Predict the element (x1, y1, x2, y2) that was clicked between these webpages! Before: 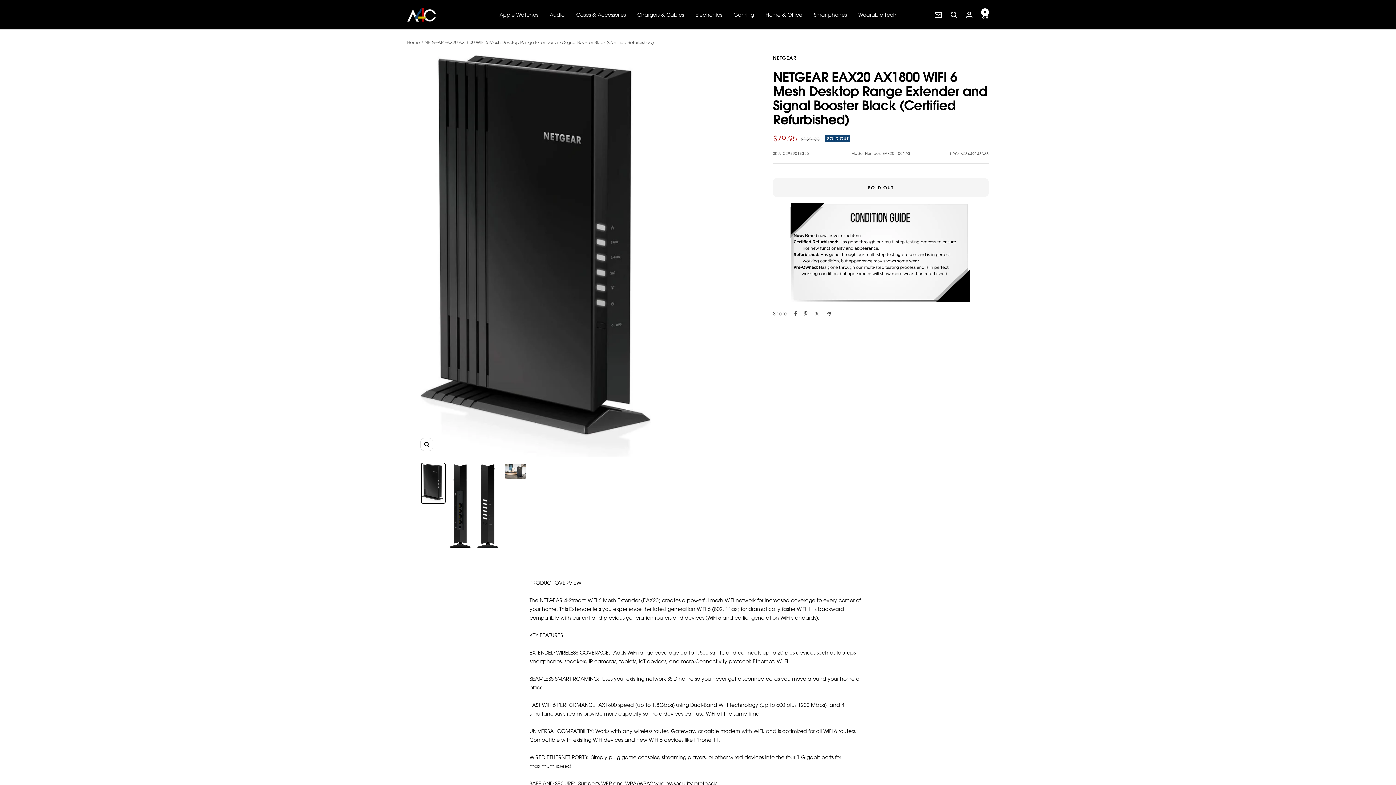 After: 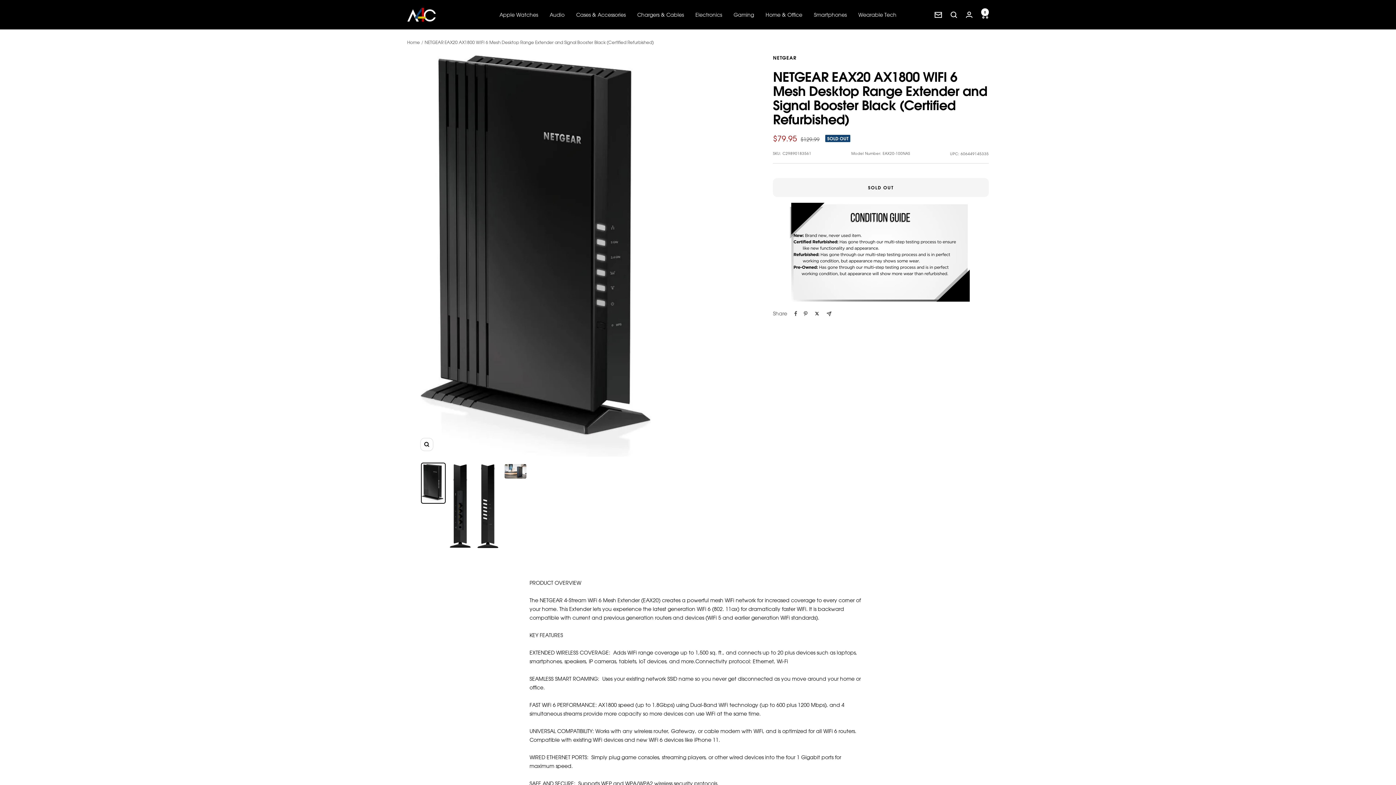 Action: bbox: (814, 311, 820, 316) label: Tweet on Twitter